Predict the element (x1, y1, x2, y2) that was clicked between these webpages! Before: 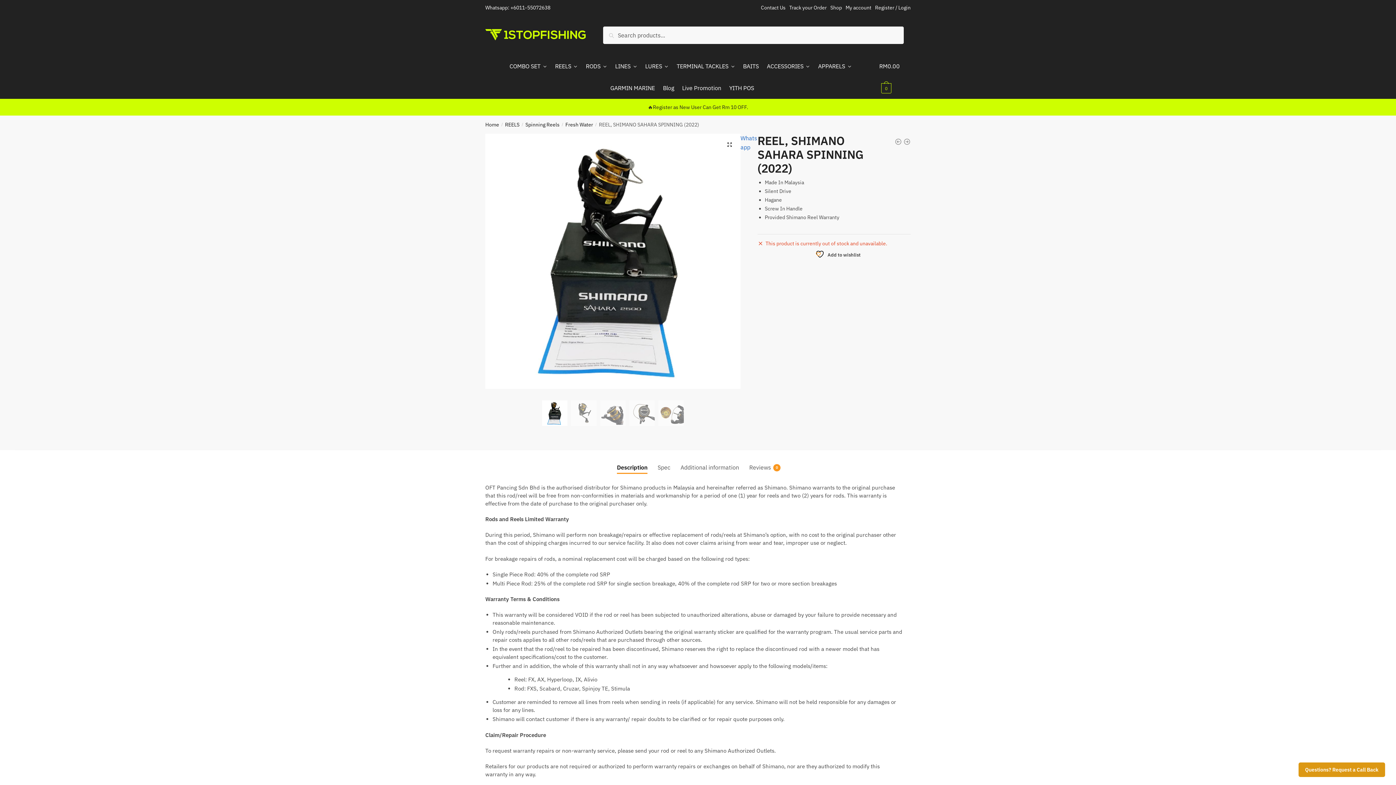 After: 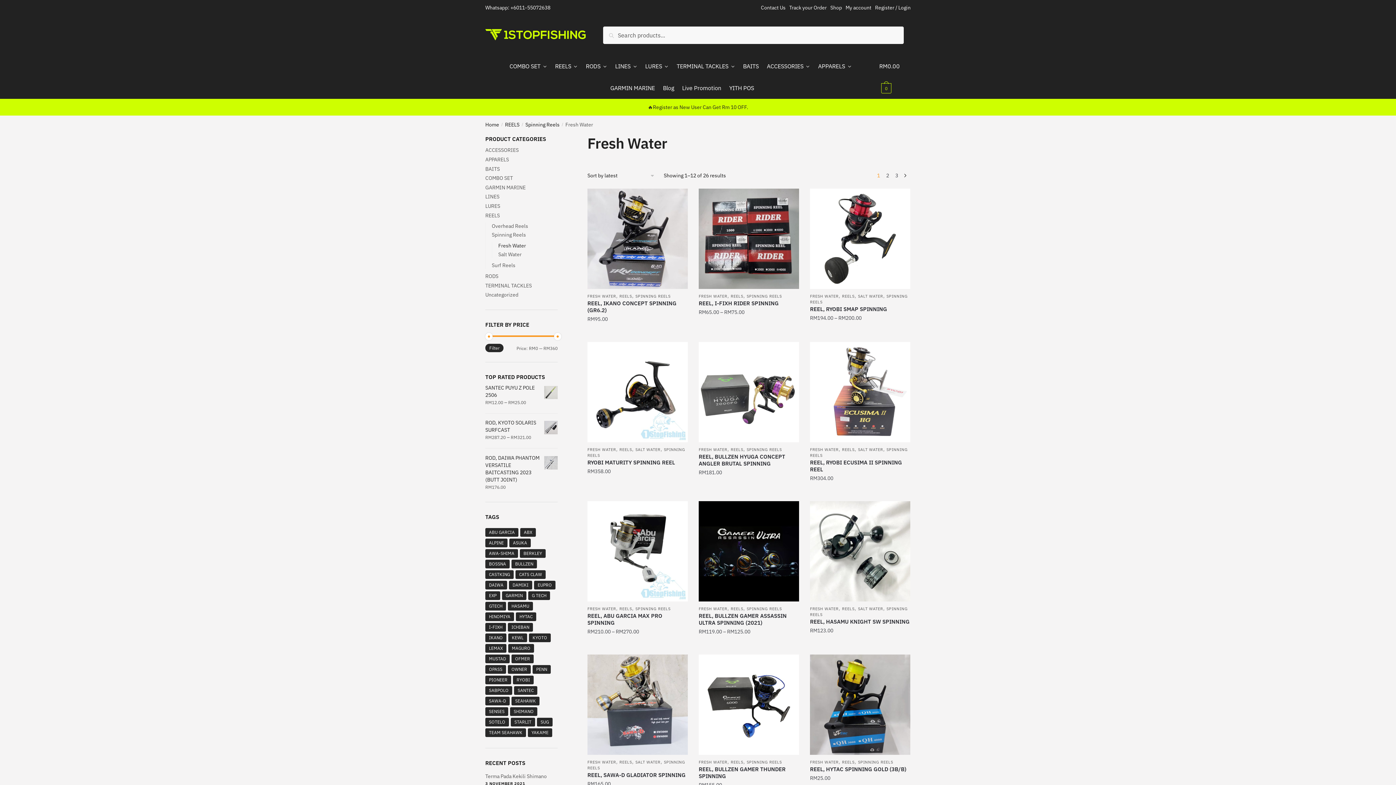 Action: bbox: (565, 121, 593, 127) label: Fresh Water